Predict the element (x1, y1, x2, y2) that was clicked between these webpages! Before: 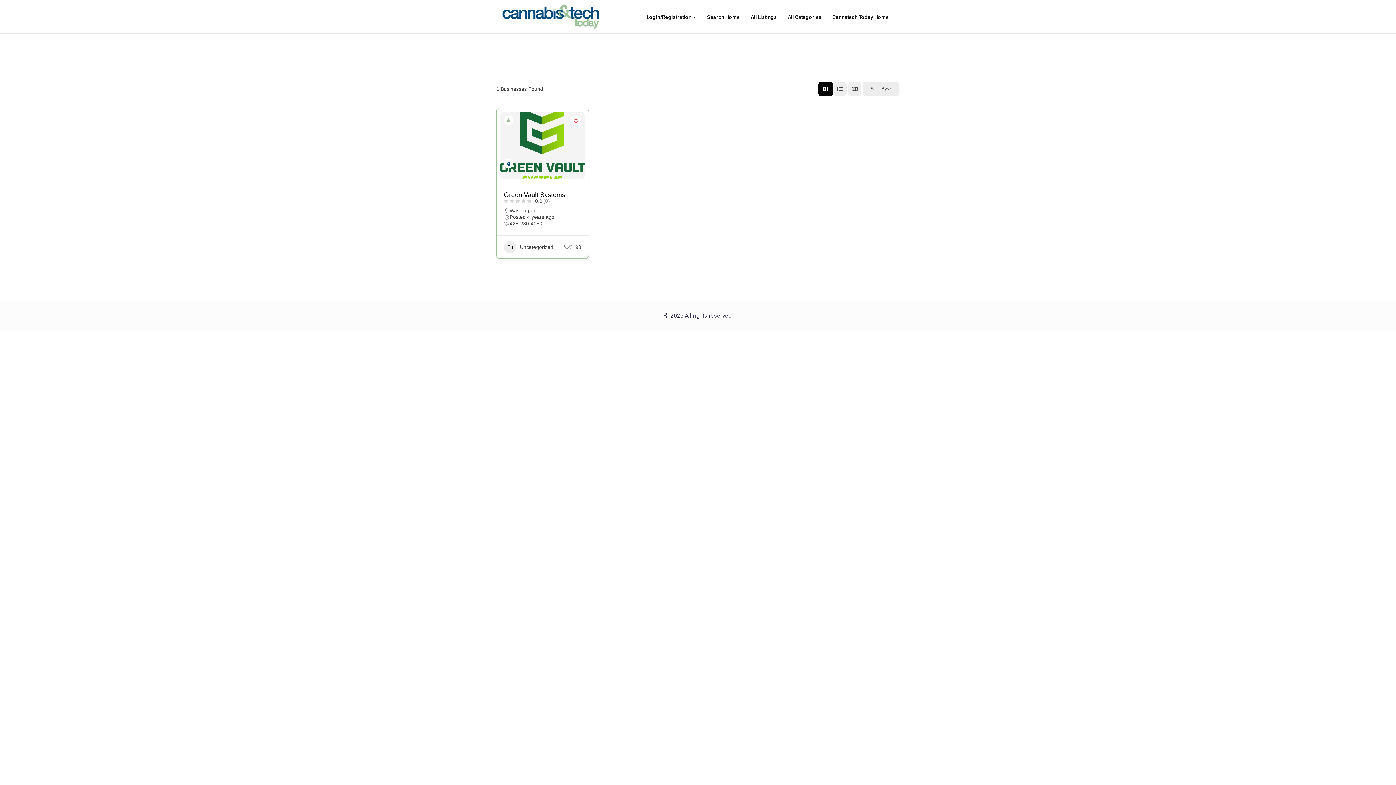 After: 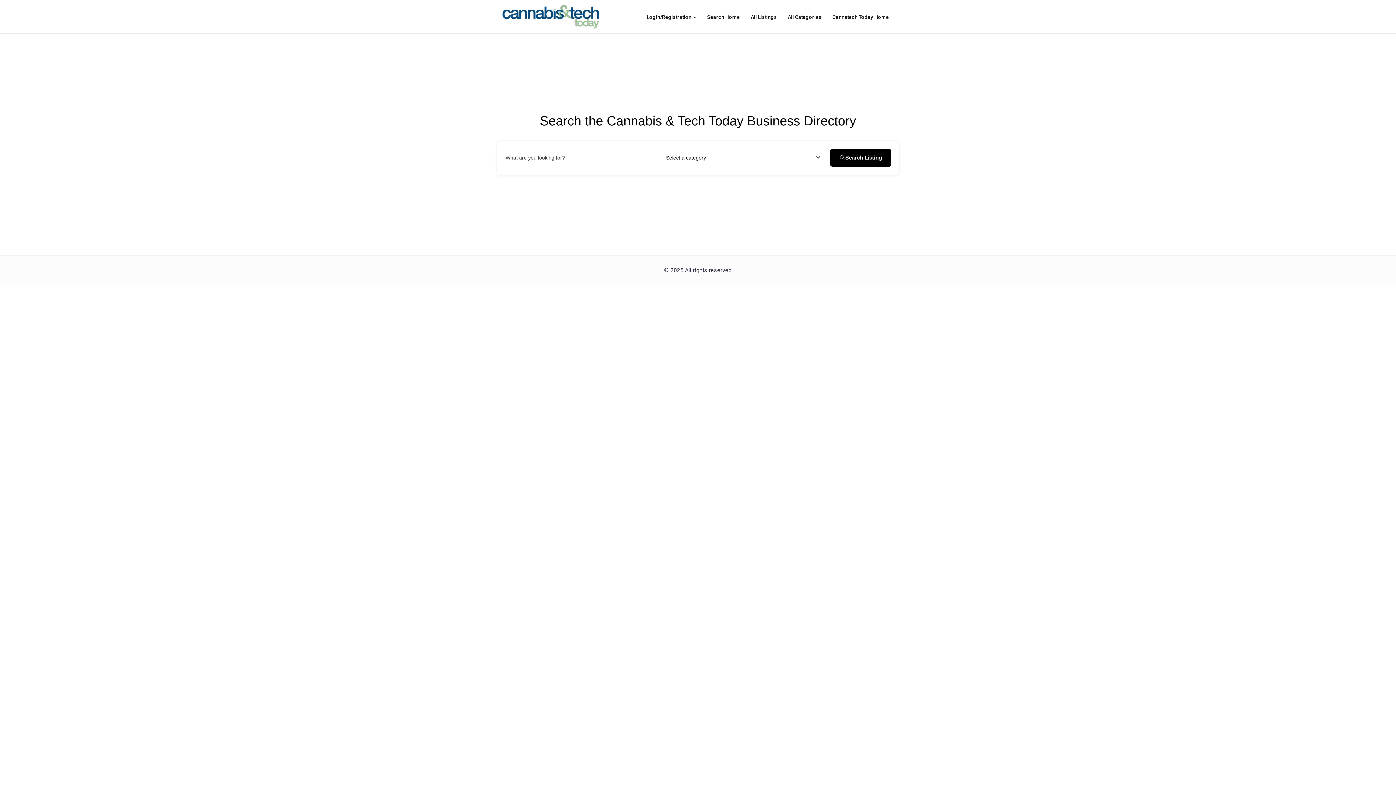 Action: bbox: (701, 8, 745, 26) label: Search Home